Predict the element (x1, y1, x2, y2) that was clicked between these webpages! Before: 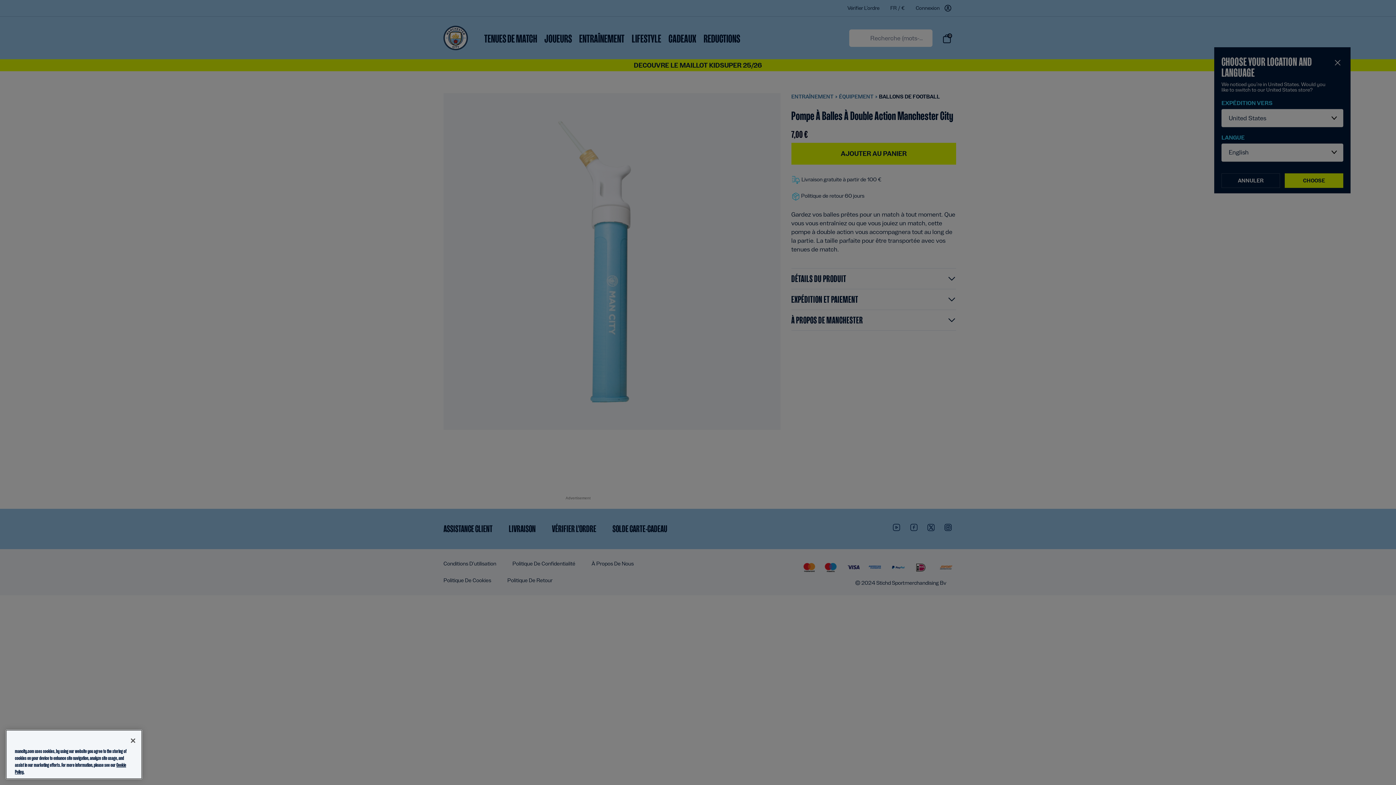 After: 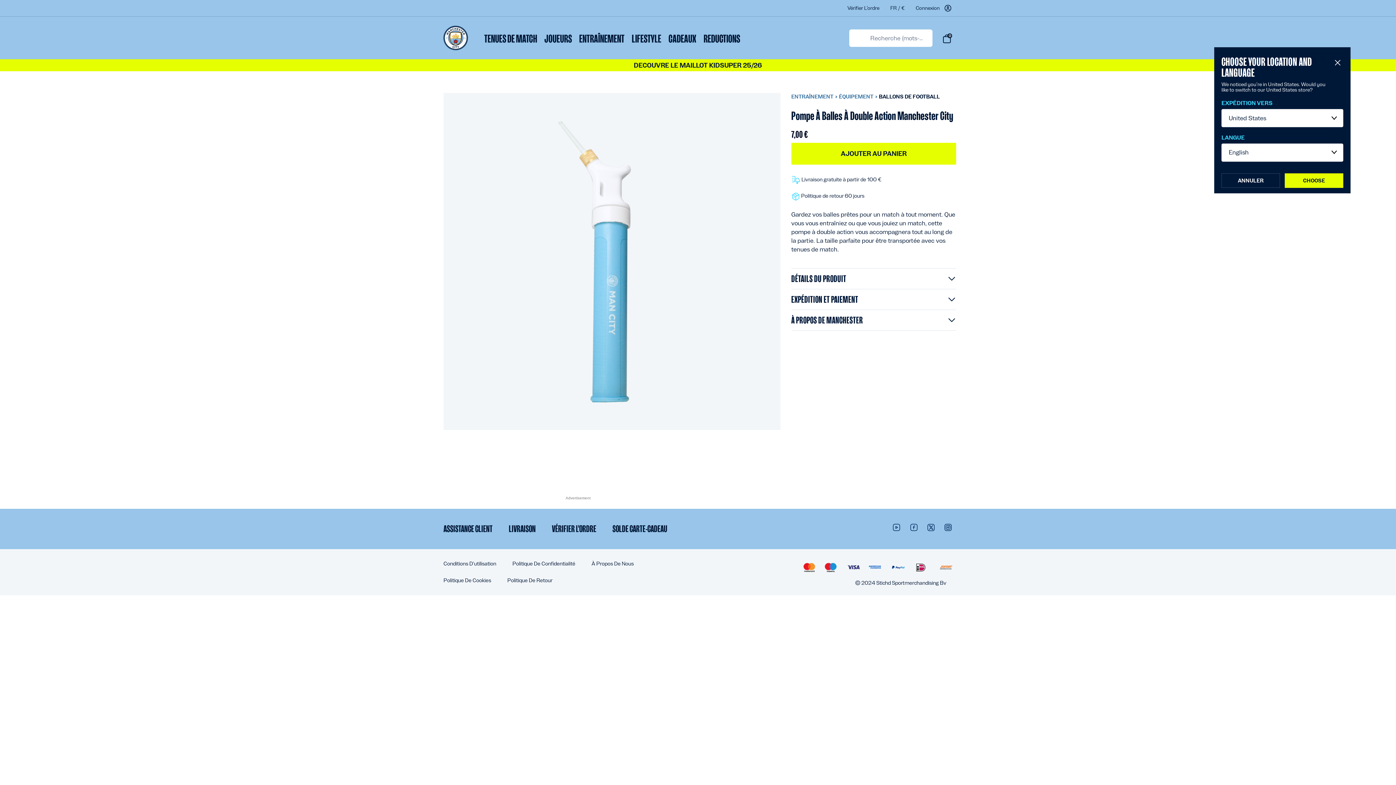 Action: label: Close bbox: (125, 752, 141, 768)